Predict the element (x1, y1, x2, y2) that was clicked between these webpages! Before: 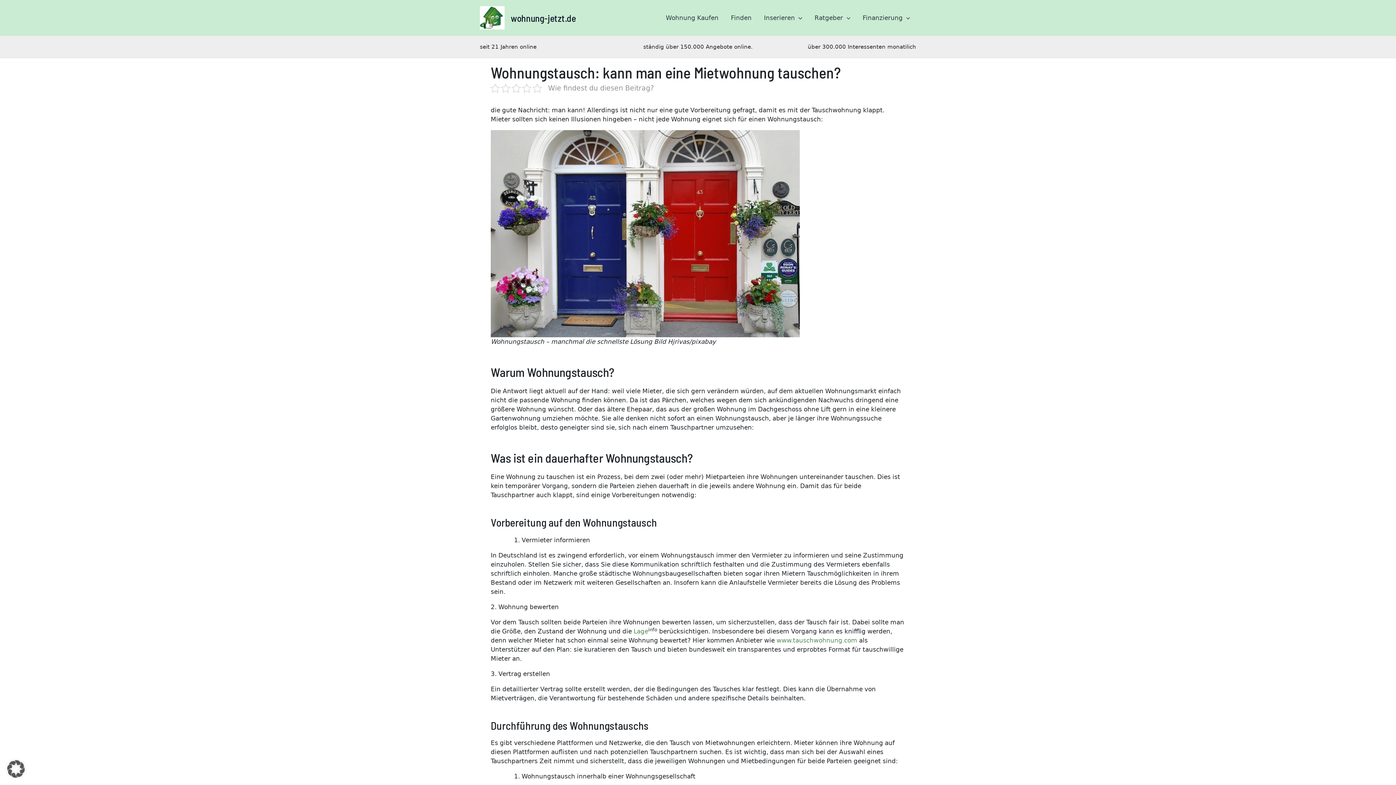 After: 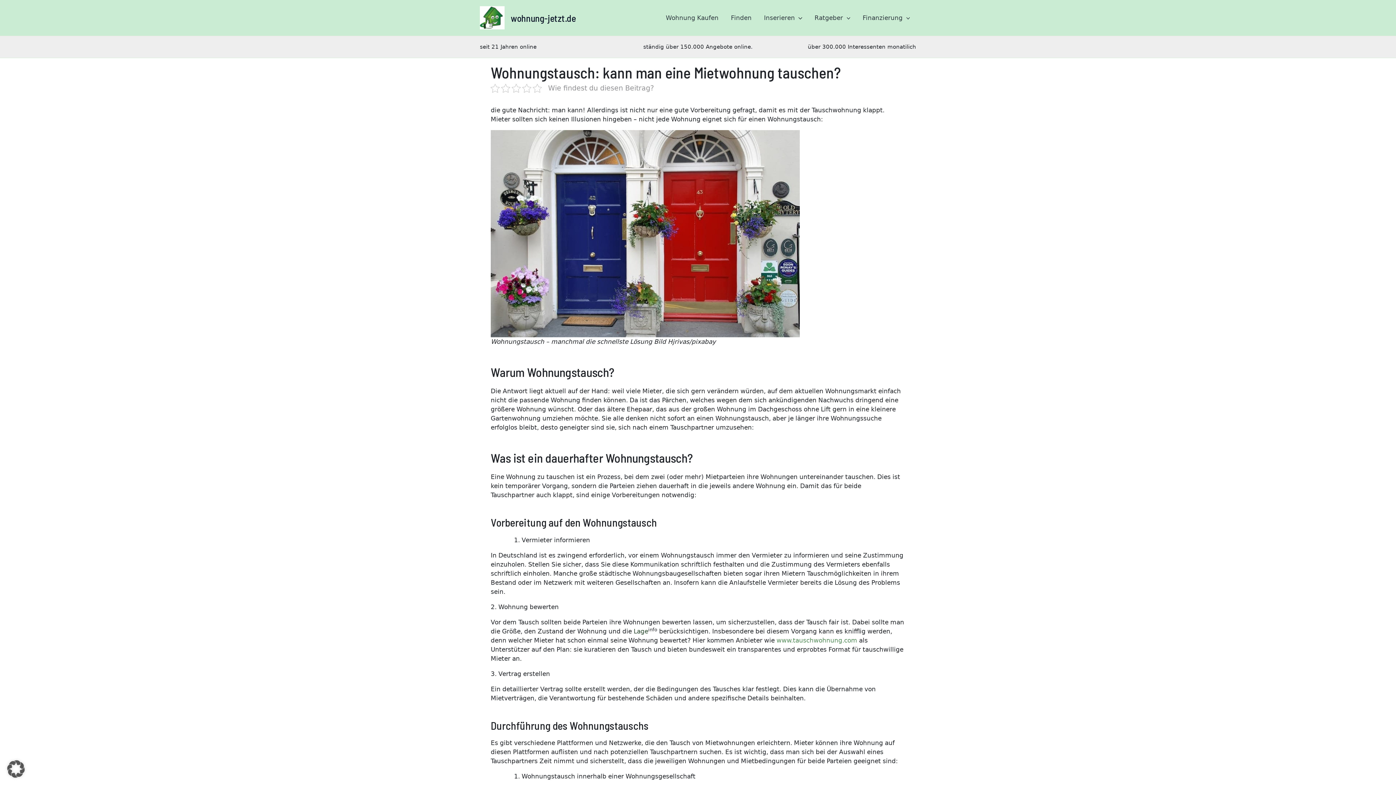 Action: label: Lage bbox: (633, 627, 648, 635)